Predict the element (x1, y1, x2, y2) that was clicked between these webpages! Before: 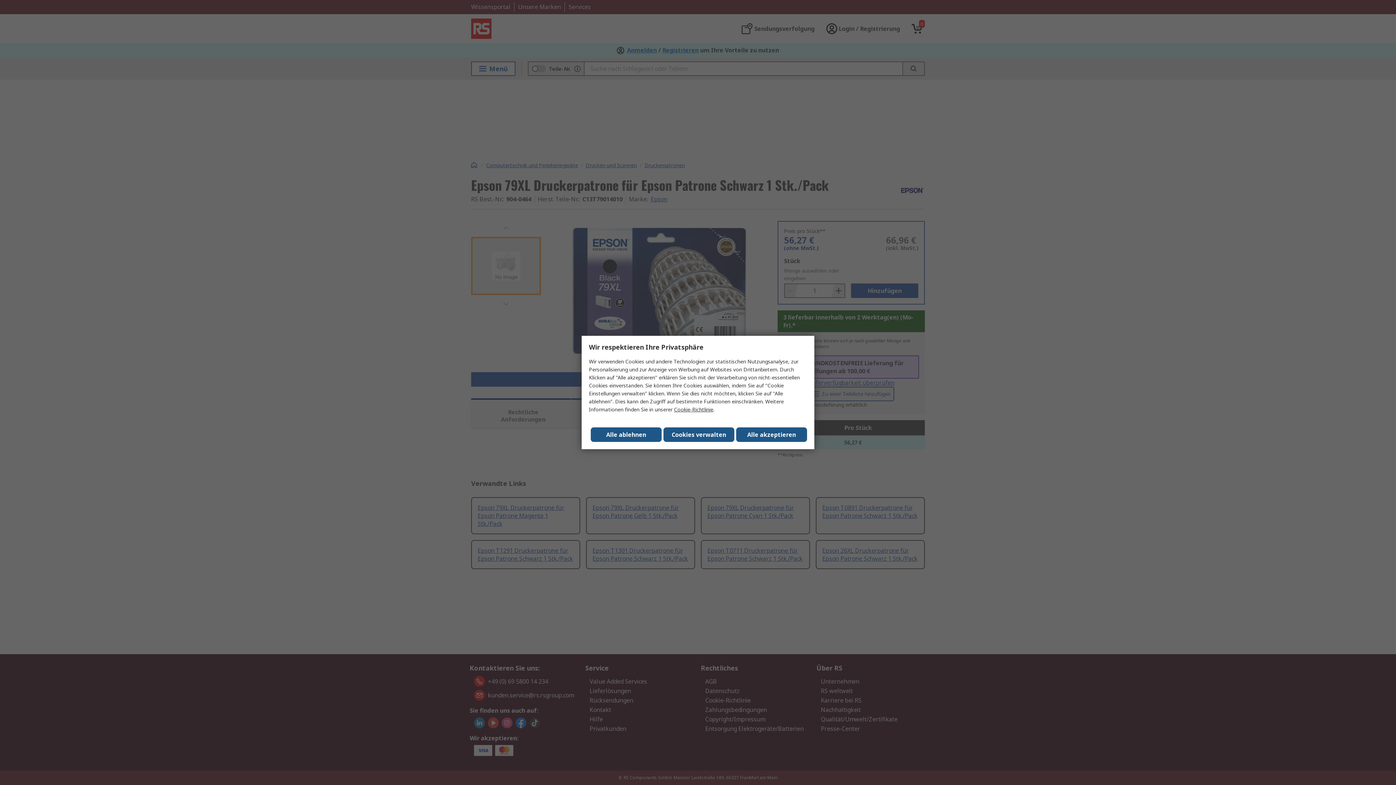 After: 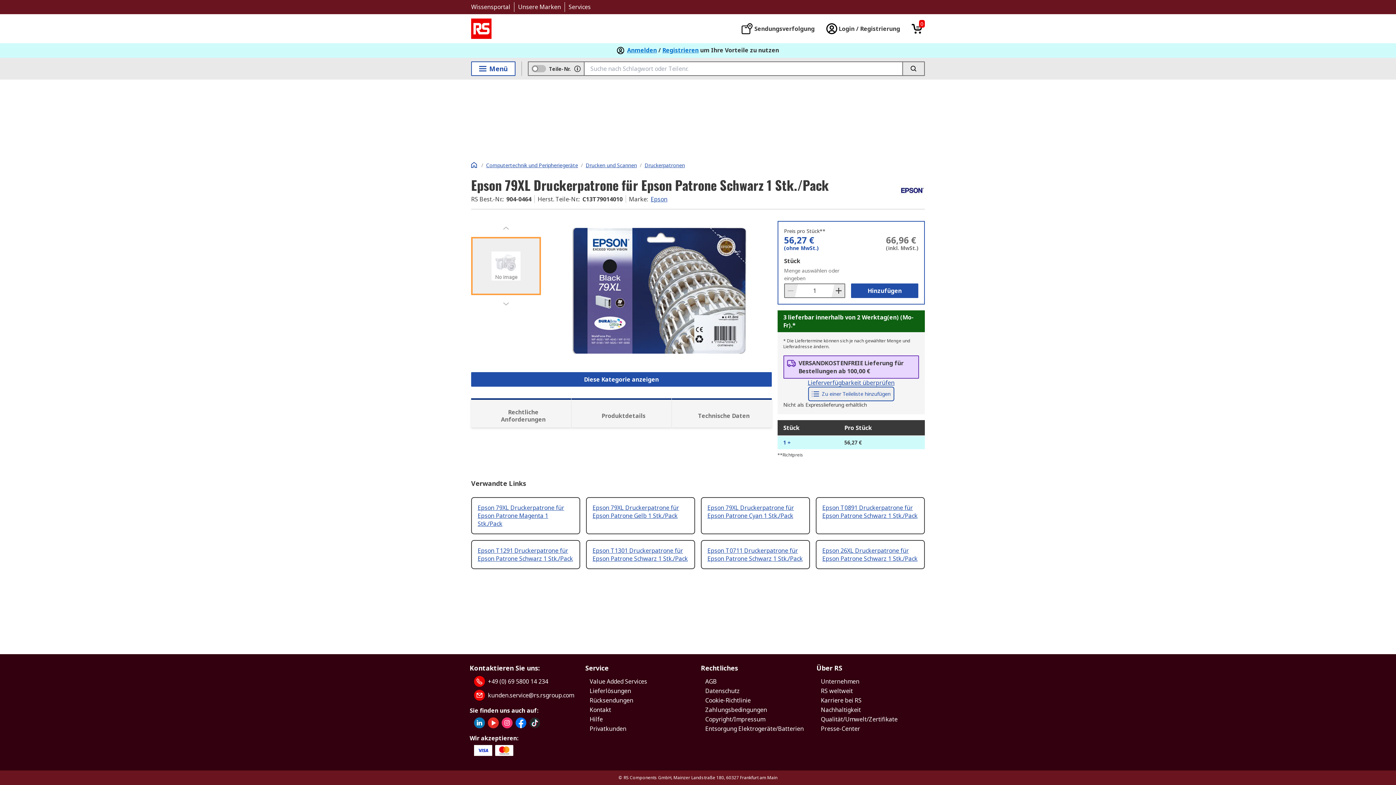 Action: label: Alle ablehnen bbox: (590, 427, 661, 442)